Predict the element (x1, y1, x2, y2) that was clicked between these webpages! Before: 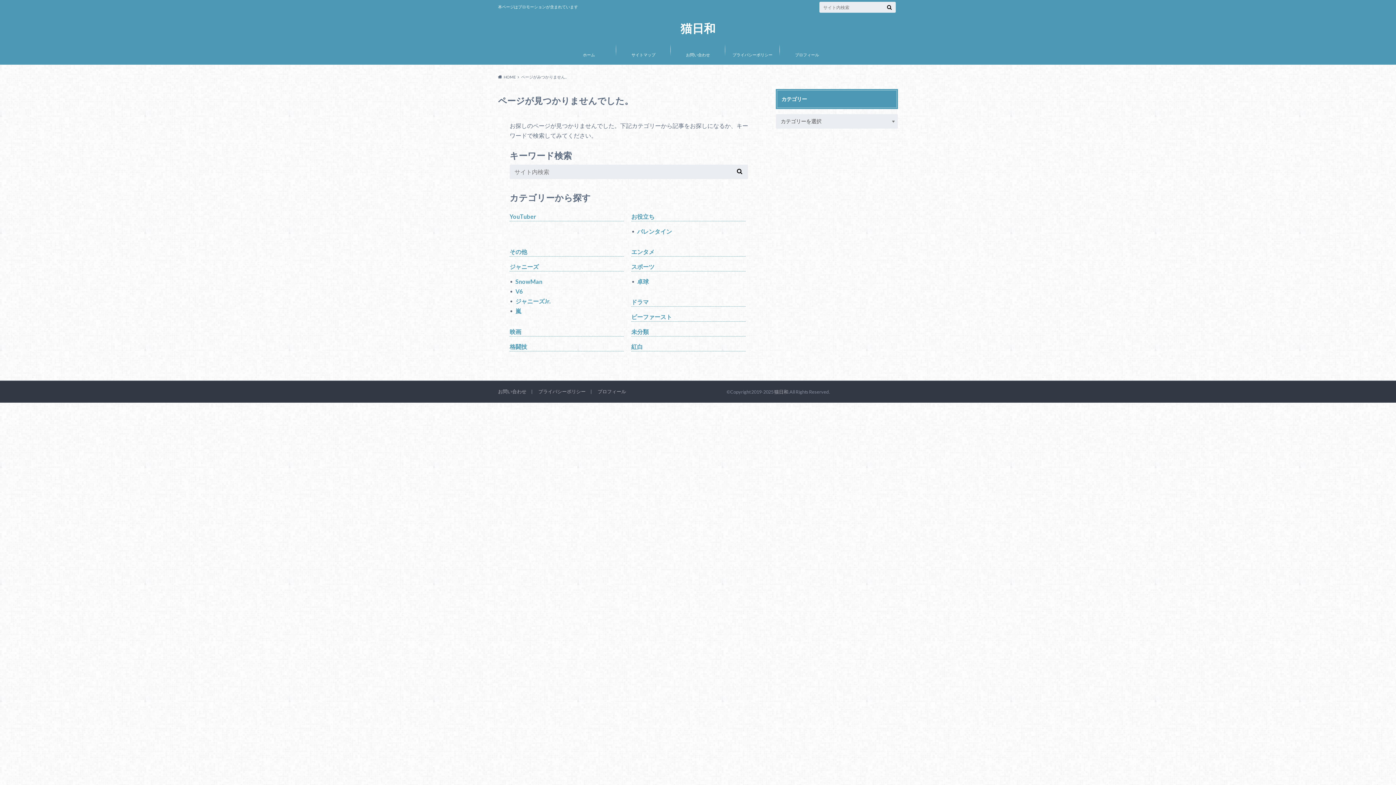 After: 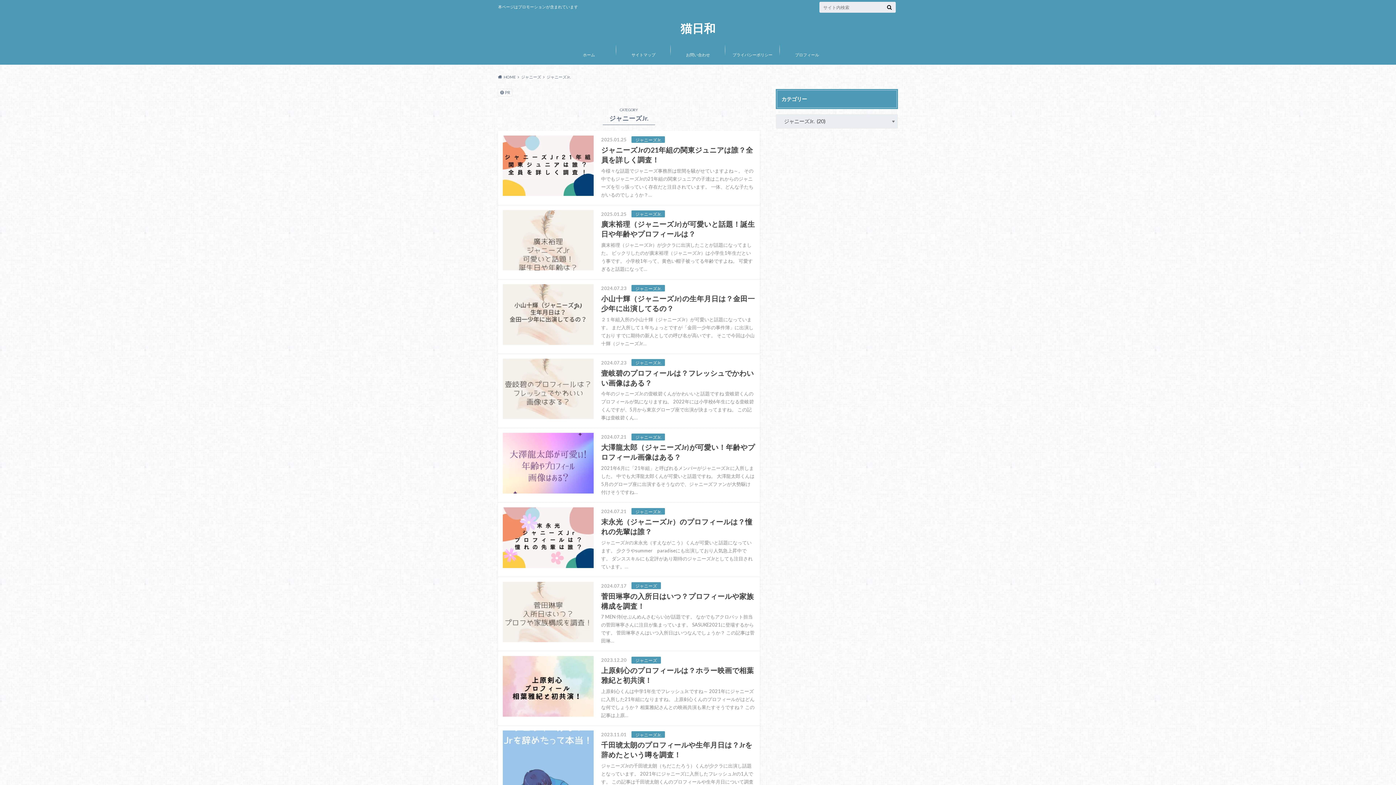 Action: label: ジャニーズJr. bbox: (515, 297, 624, 305)